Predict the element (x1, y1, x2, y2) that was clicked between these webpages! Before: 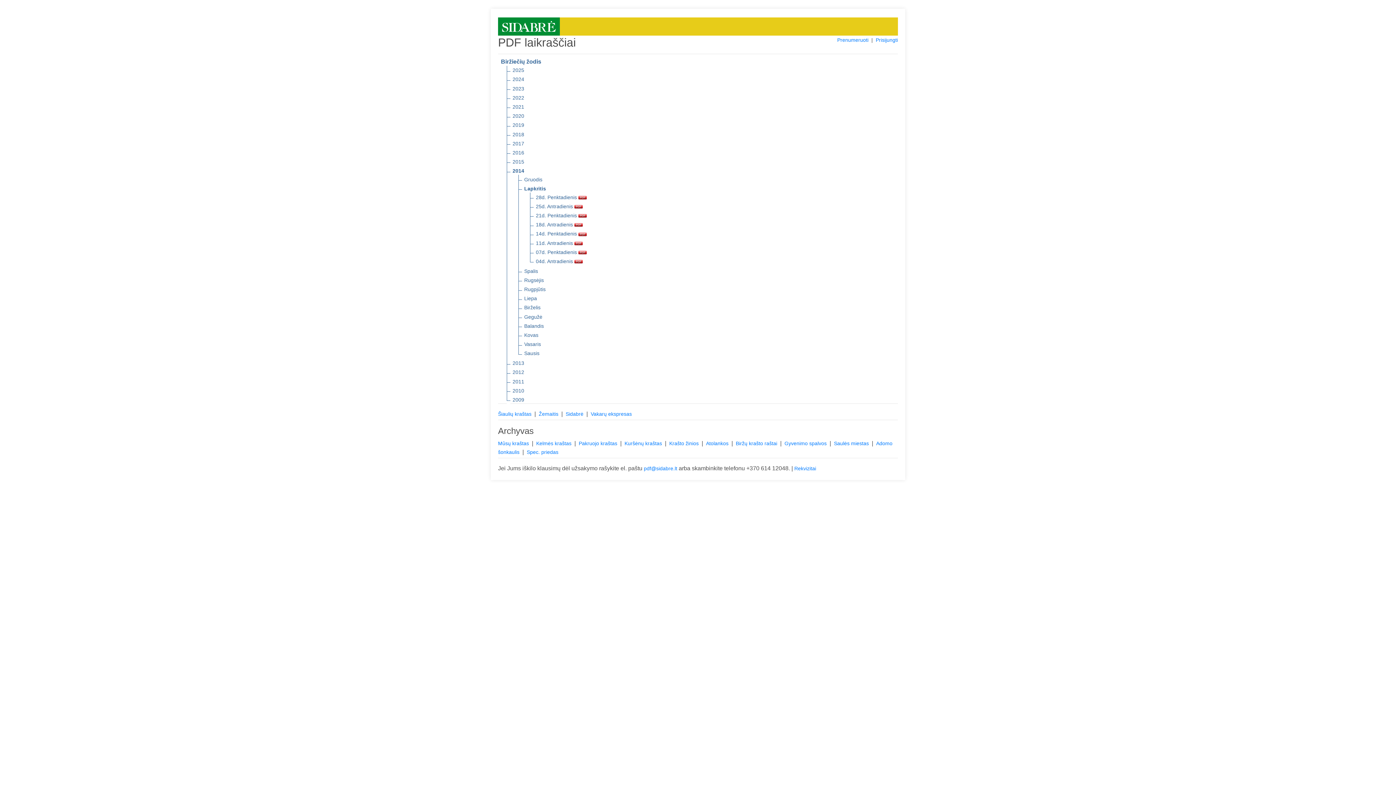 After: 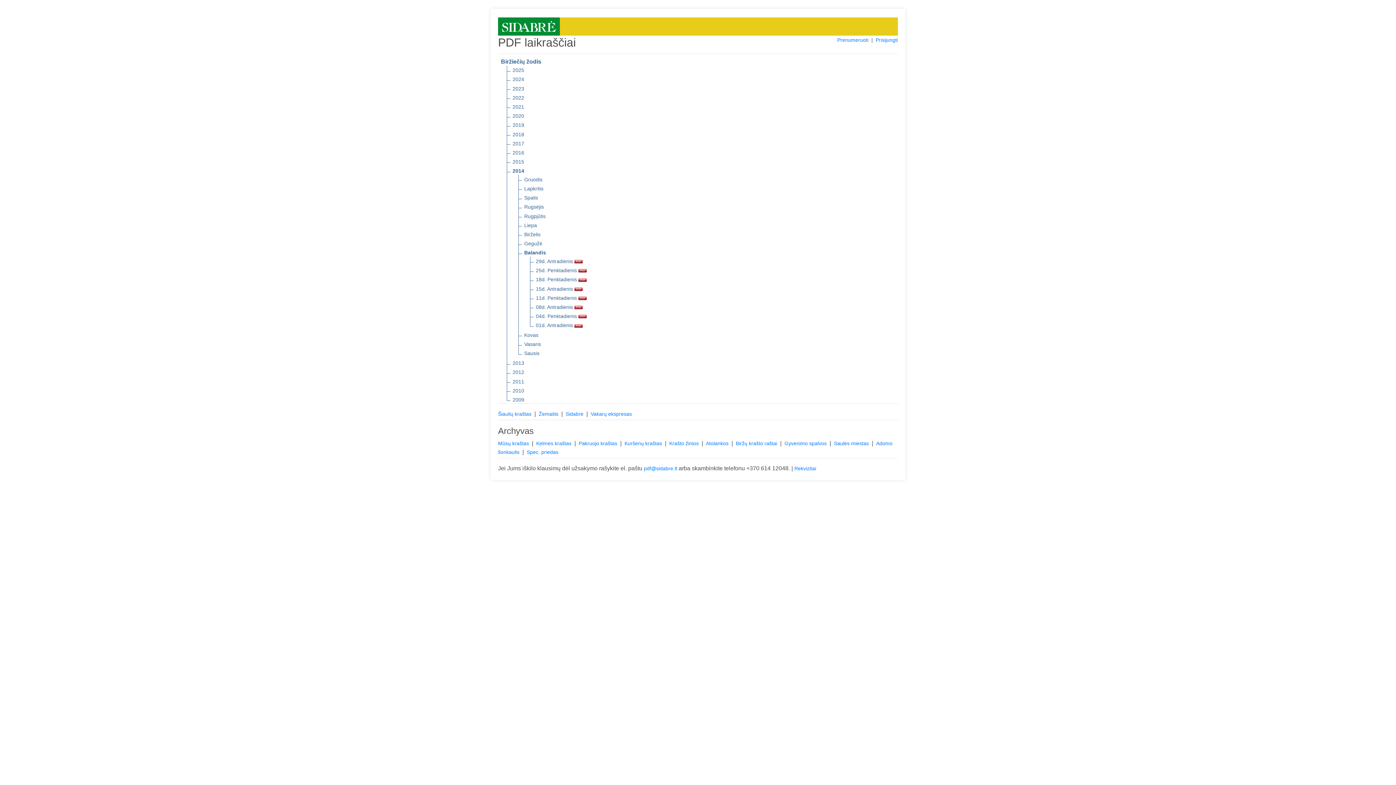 Action: label: Balandis bbox: (524, 322, 544, 330)